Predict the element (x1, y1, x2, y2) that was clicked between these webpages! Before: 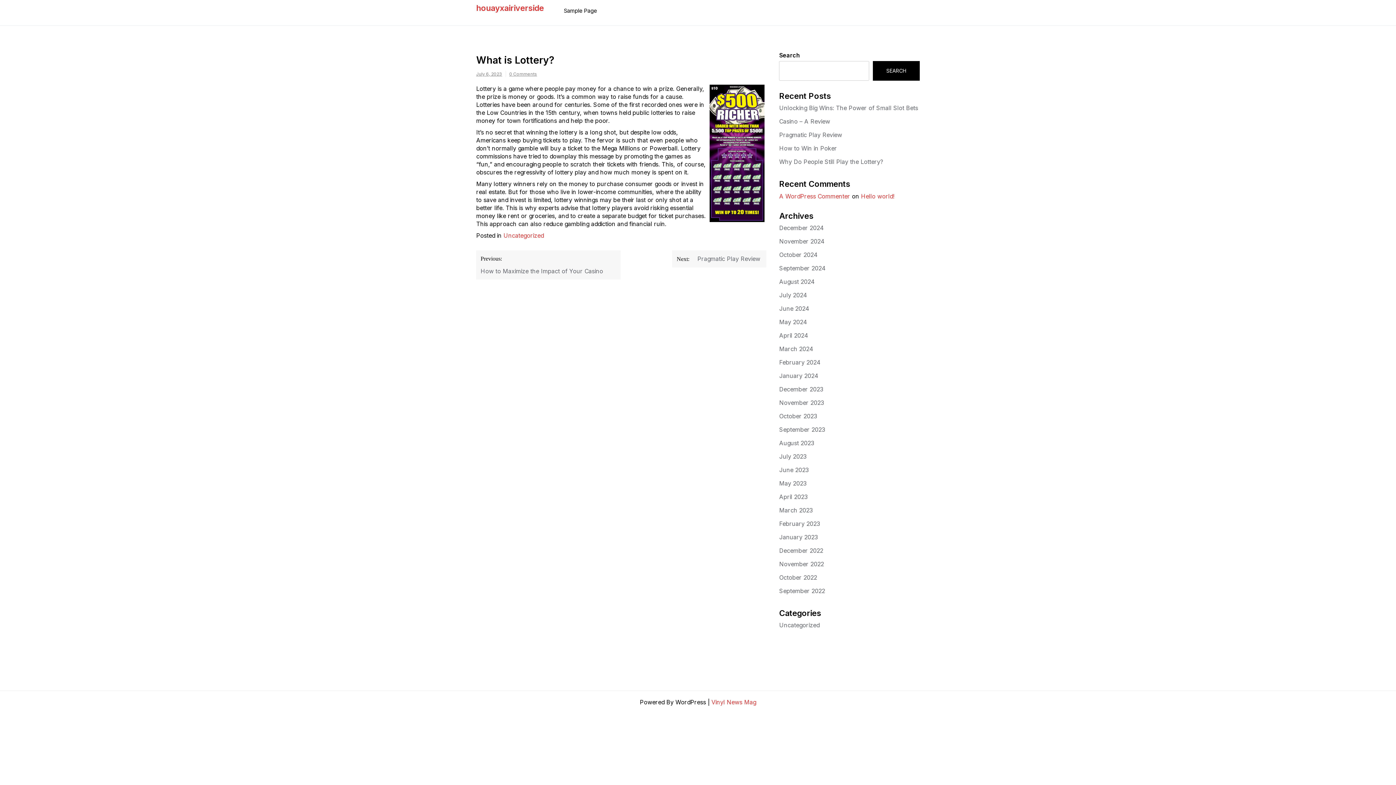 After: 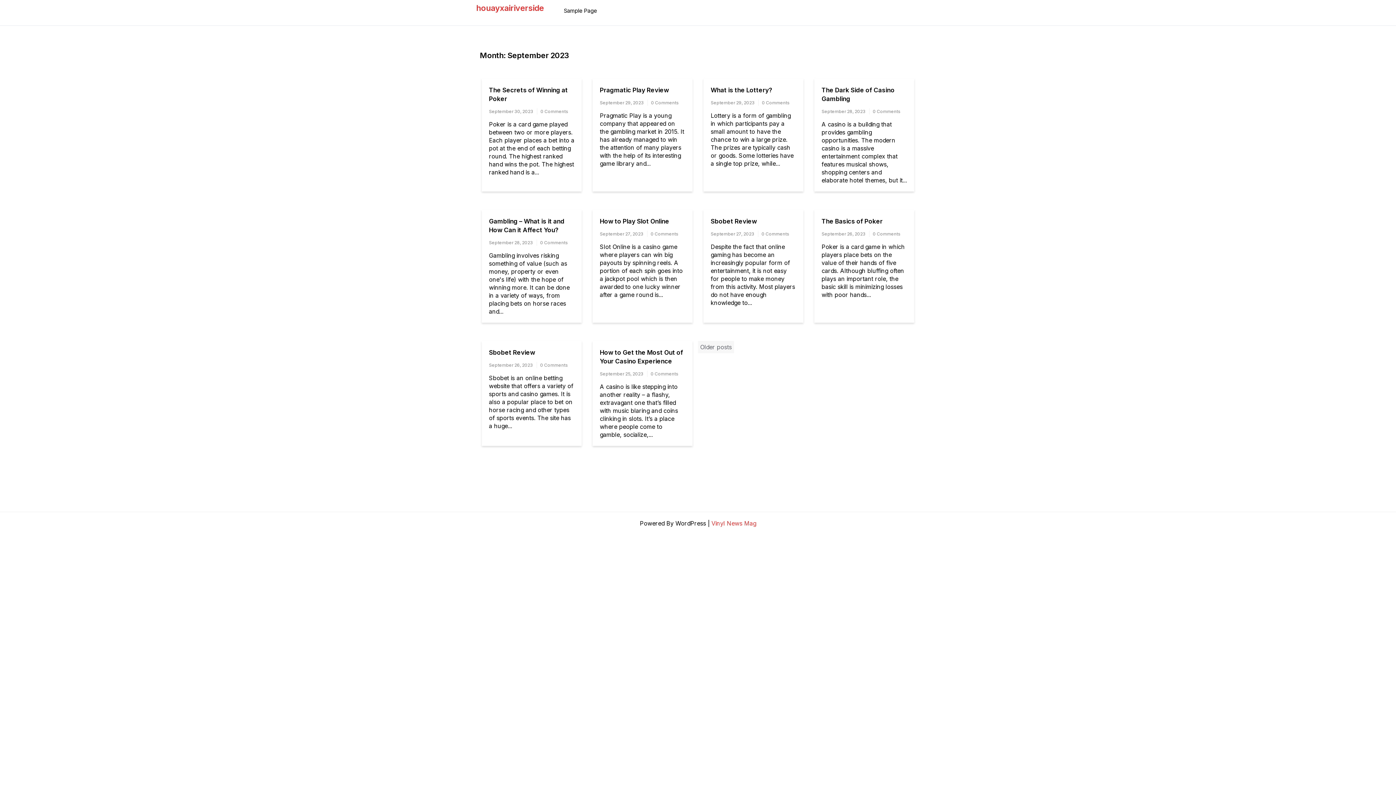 Action: label: September 2023 bbox: (779, 426, 825, 433)